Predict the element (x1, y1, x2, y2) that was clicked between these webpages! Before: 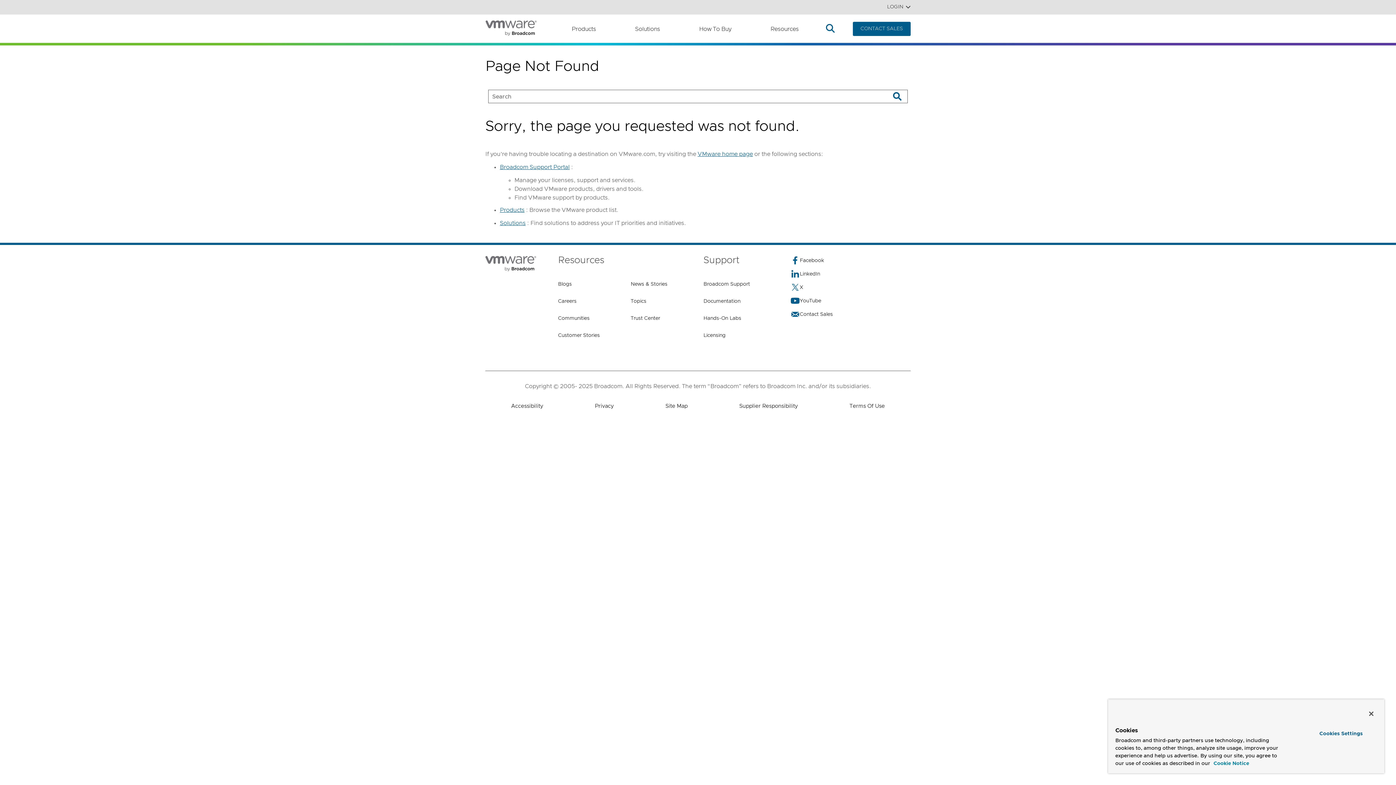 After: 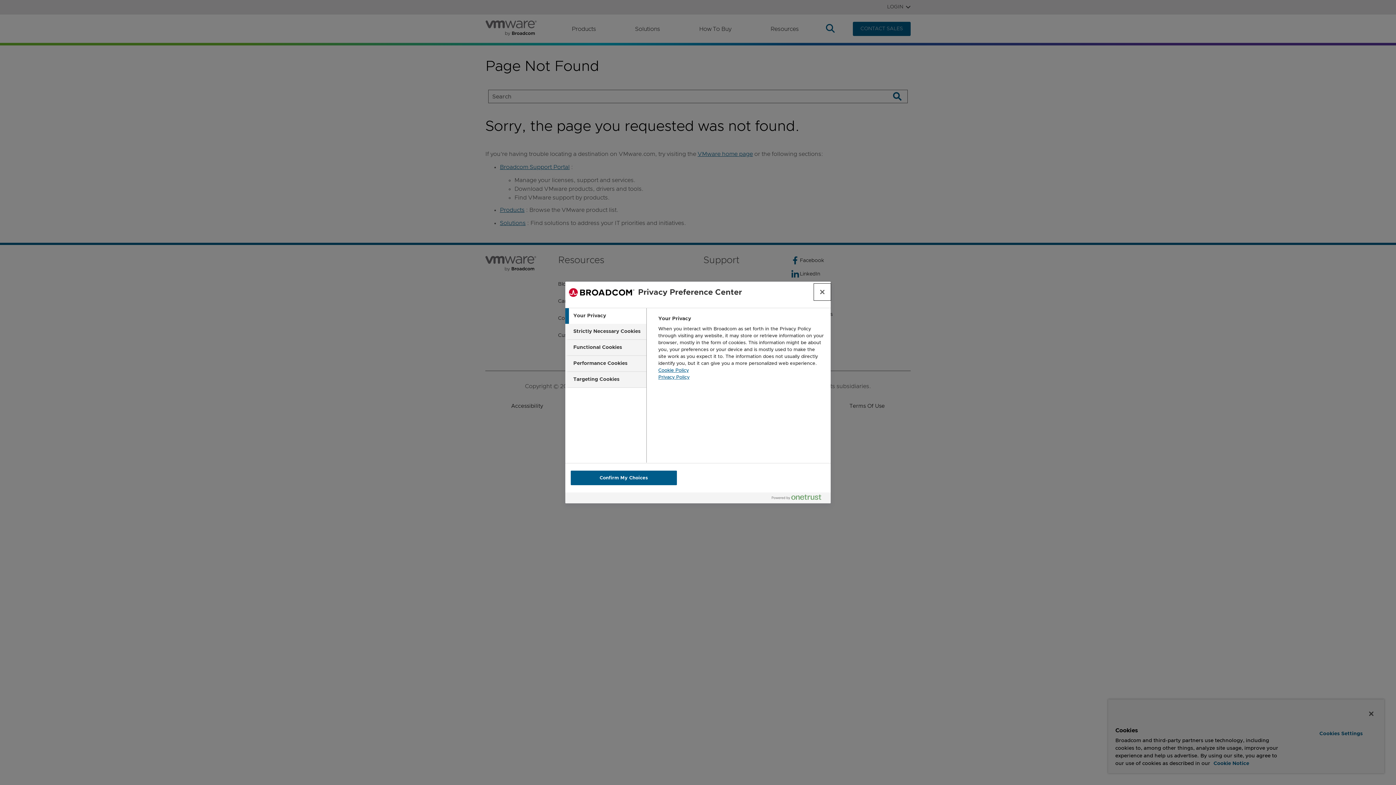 Action: label: Cookies Settings, Opens the preference center dialog bbox: (1299, 728, 1382, 740)